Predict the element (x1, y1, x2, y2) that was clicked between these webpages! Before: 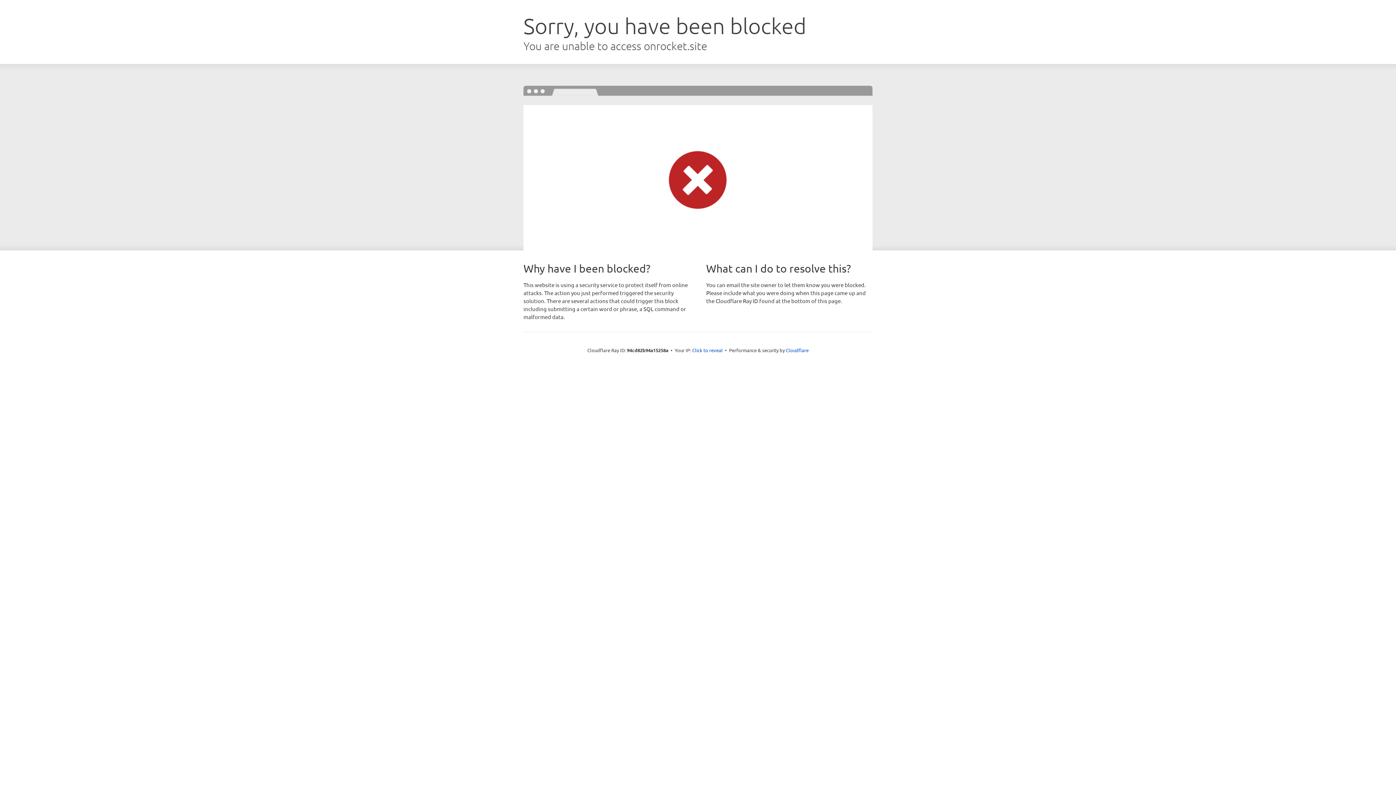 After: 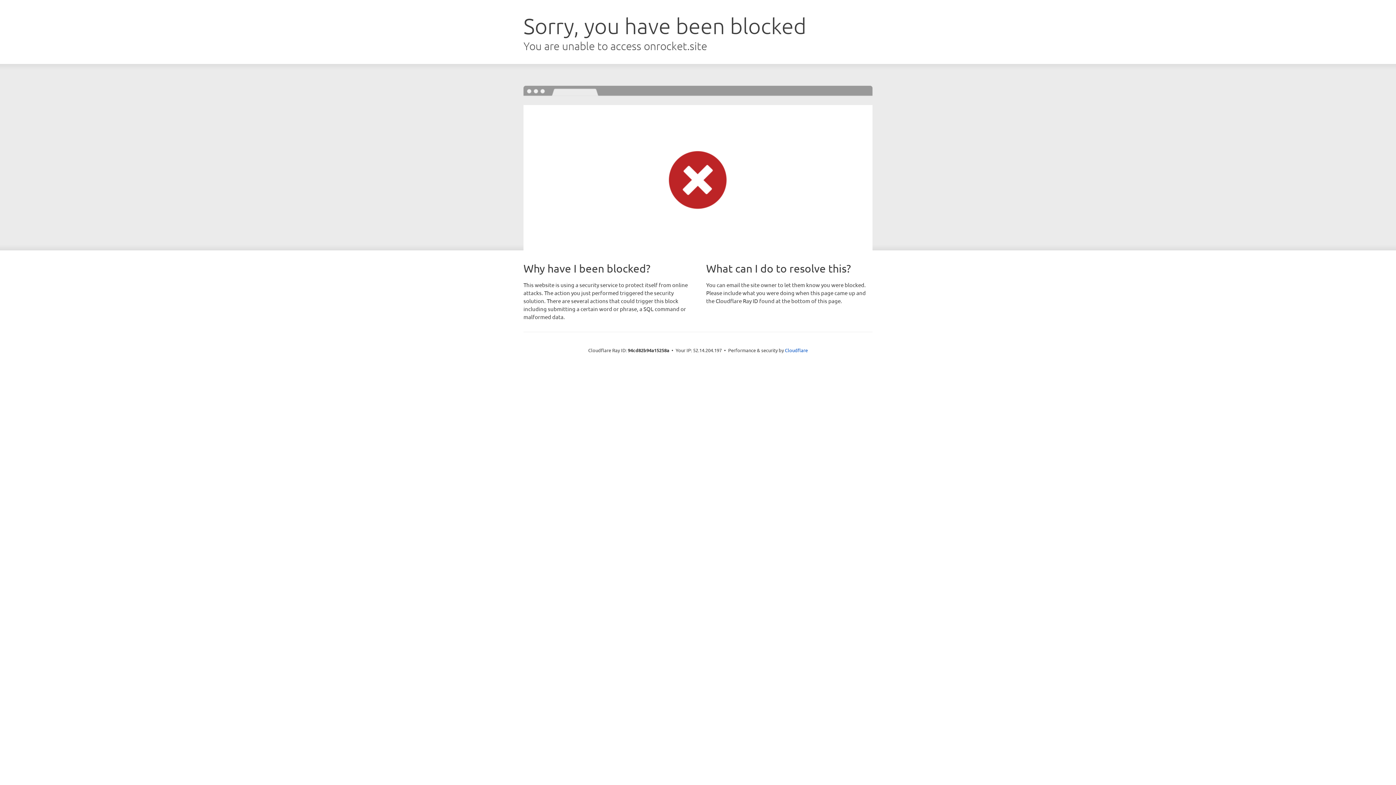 Action: bbox: (692, 346, 722, 353) label: Click to reveal